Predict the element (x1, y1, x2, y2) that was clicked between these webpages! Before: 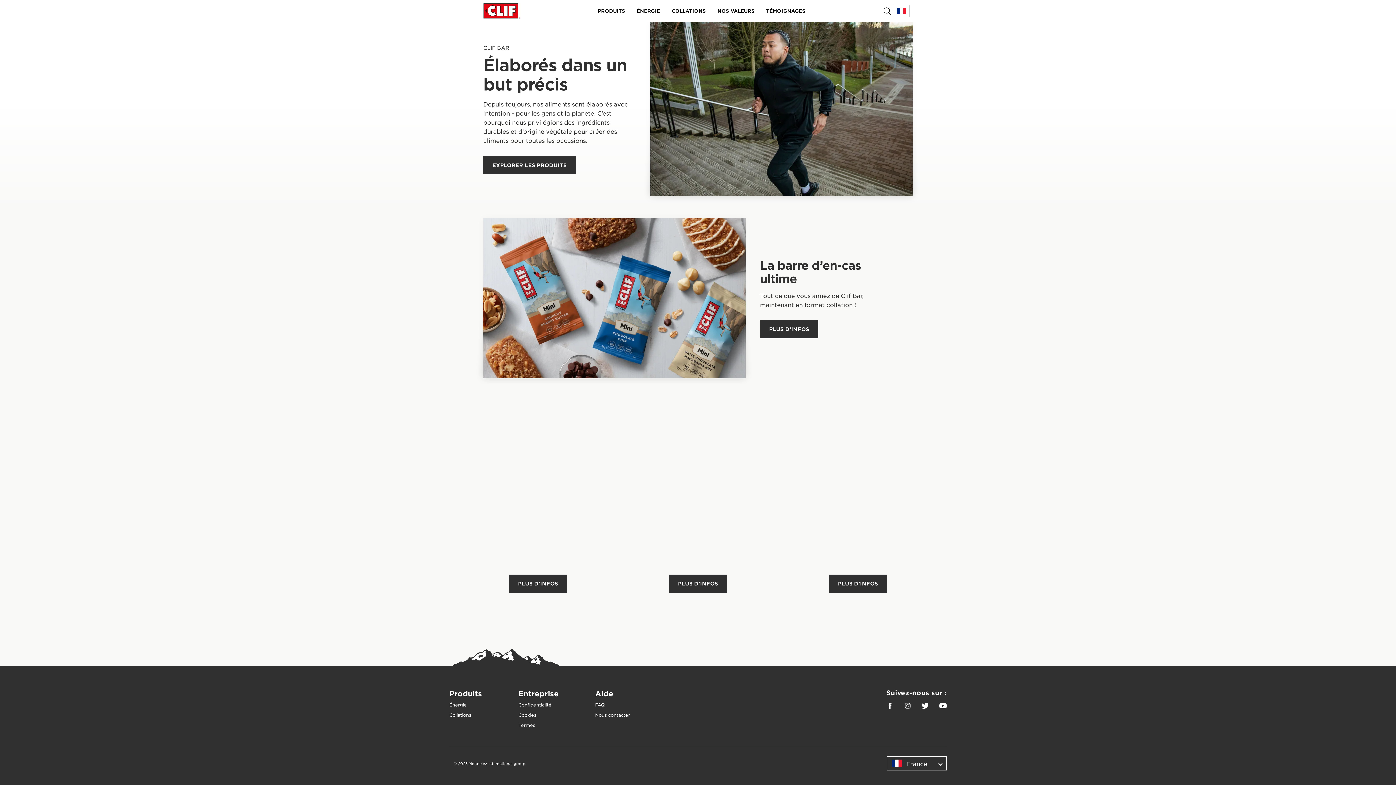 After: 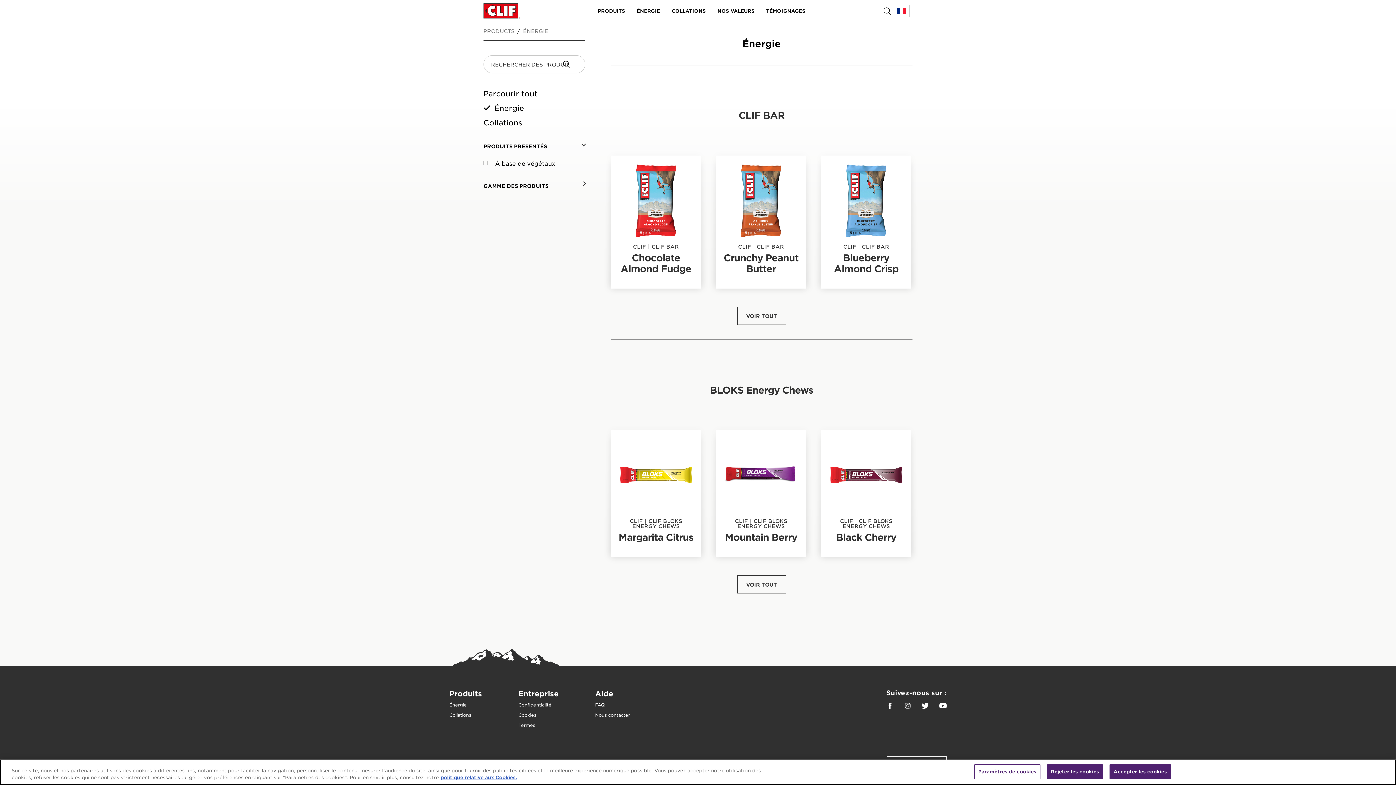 Action: bbox: (509, 574, 567, 592) label: PLUS D’INFOS